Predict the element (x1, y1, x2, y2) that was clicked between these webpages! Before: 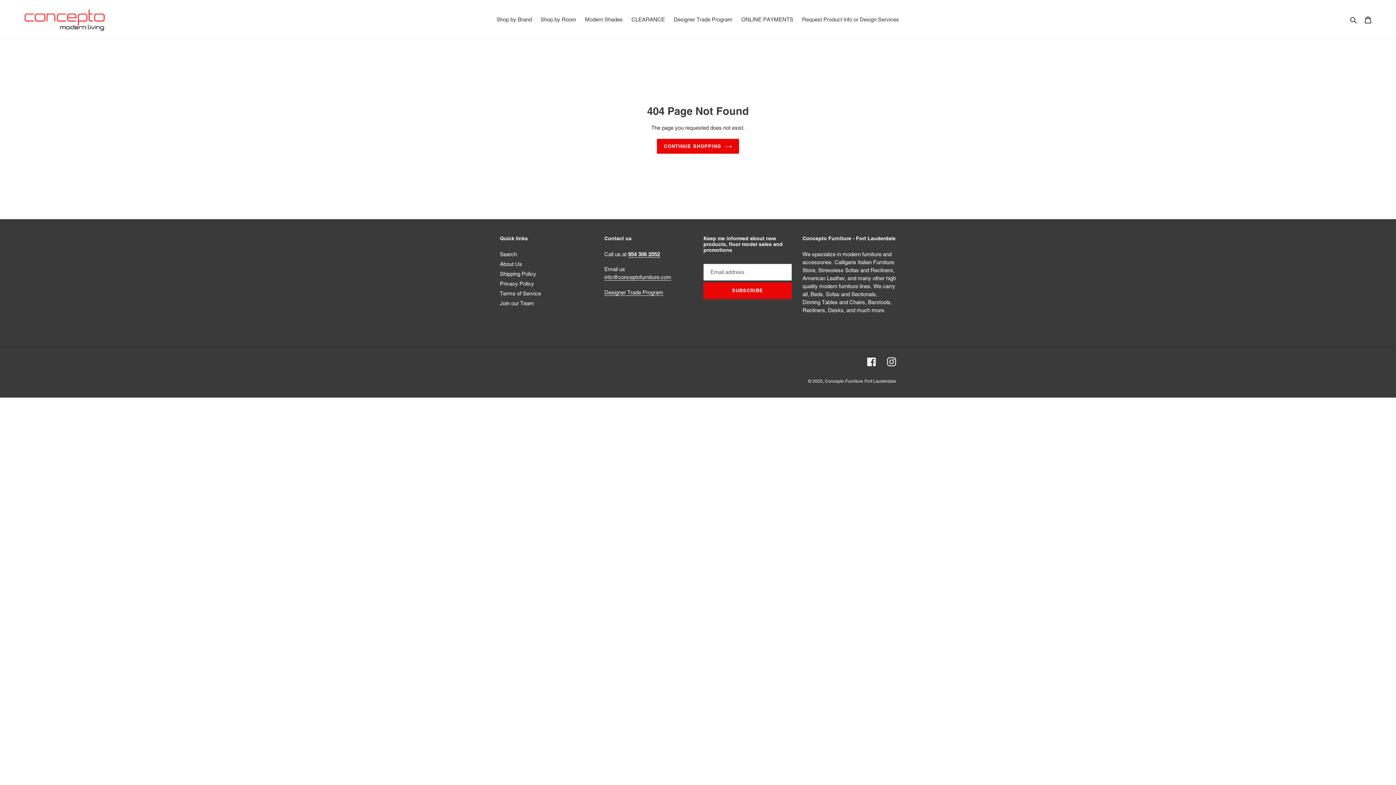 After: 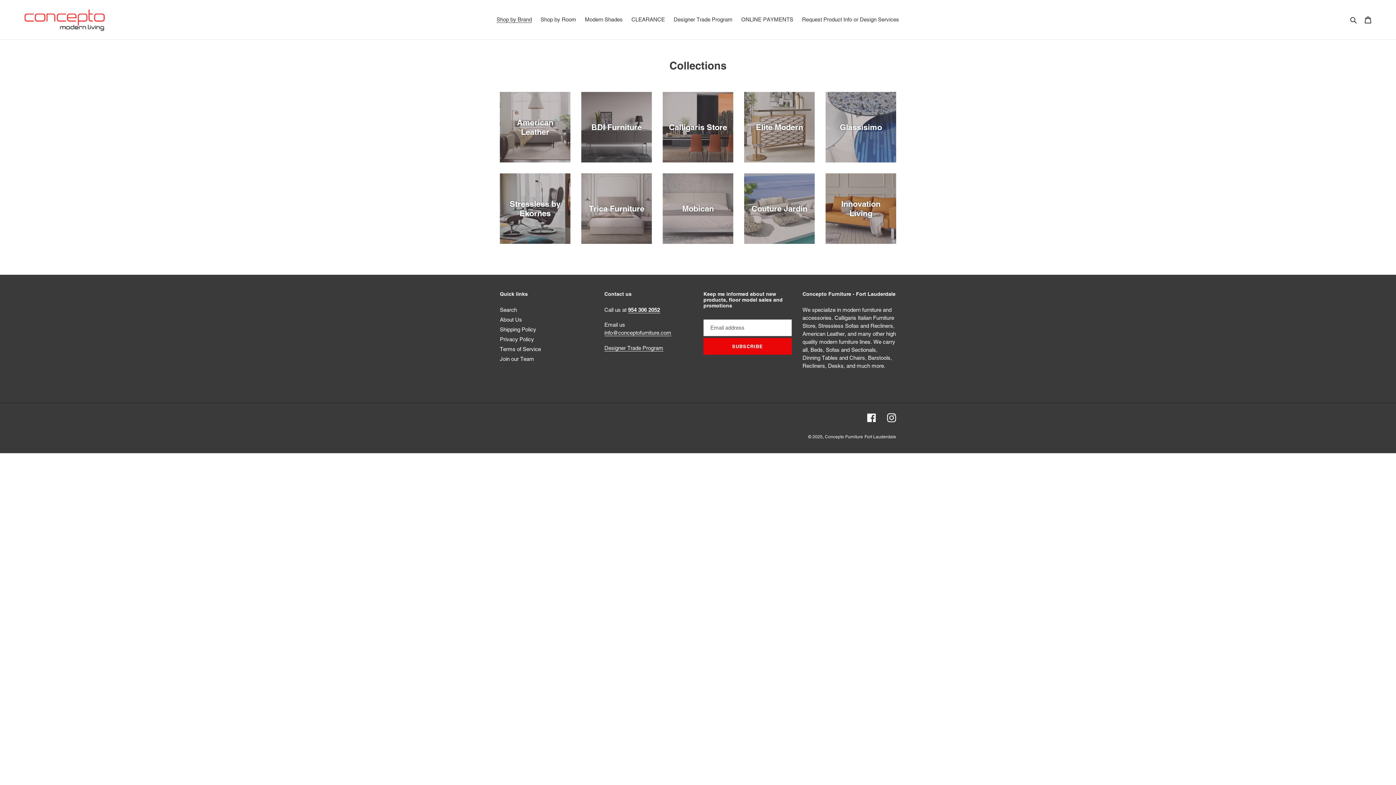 Action: label: Shop by Brand bbox: (493, 14, 535, 24)